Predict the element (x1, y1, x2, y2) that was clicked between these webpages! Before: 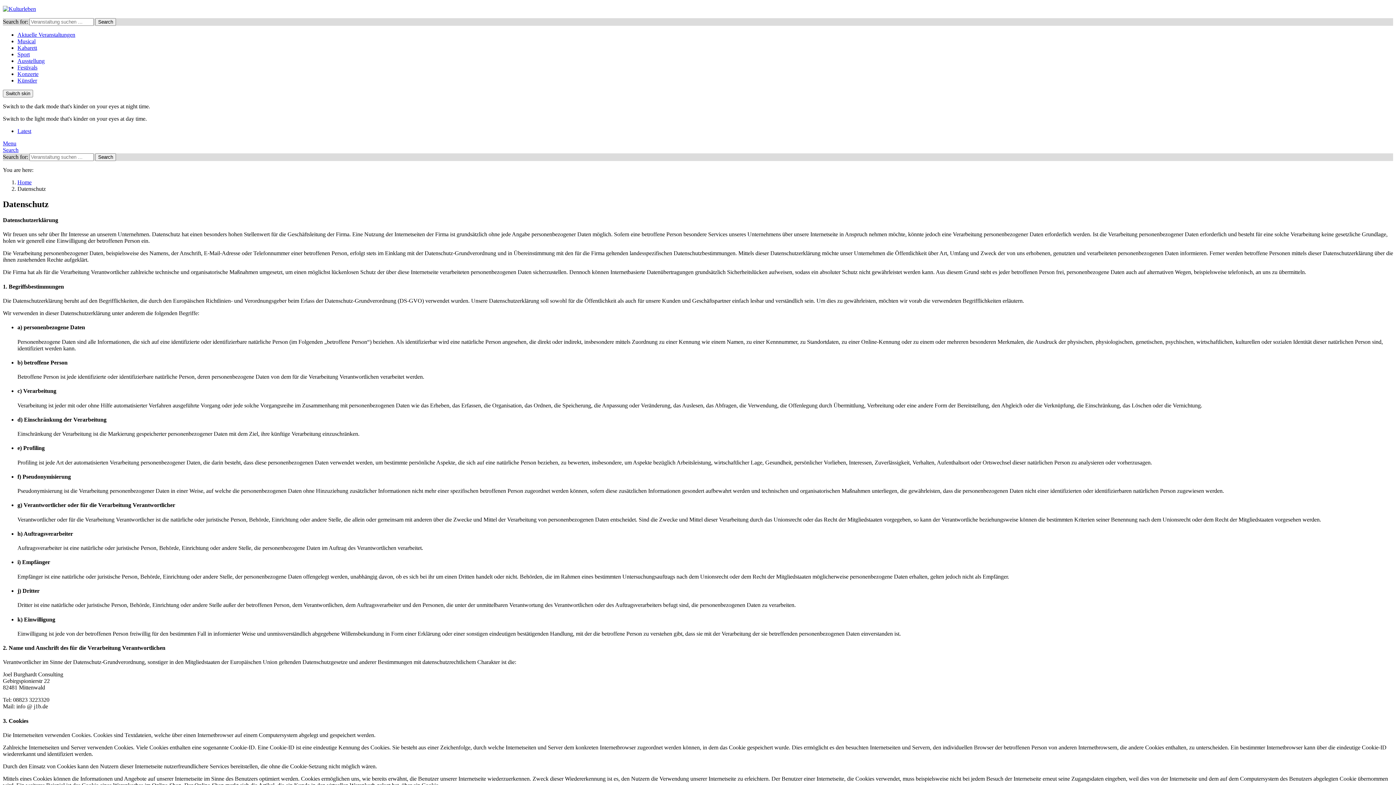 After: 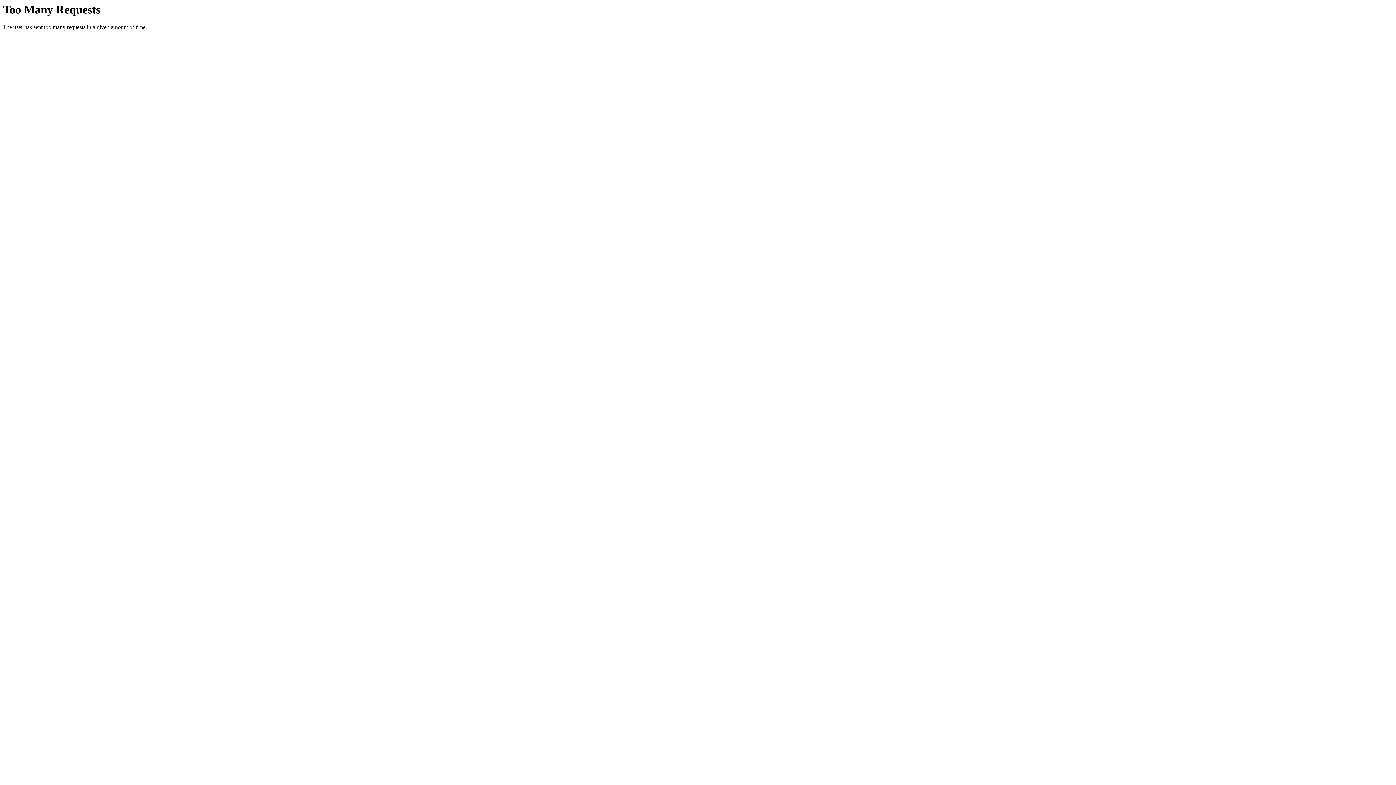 Action: label: Search bbox: (2, 146, 18, 153)